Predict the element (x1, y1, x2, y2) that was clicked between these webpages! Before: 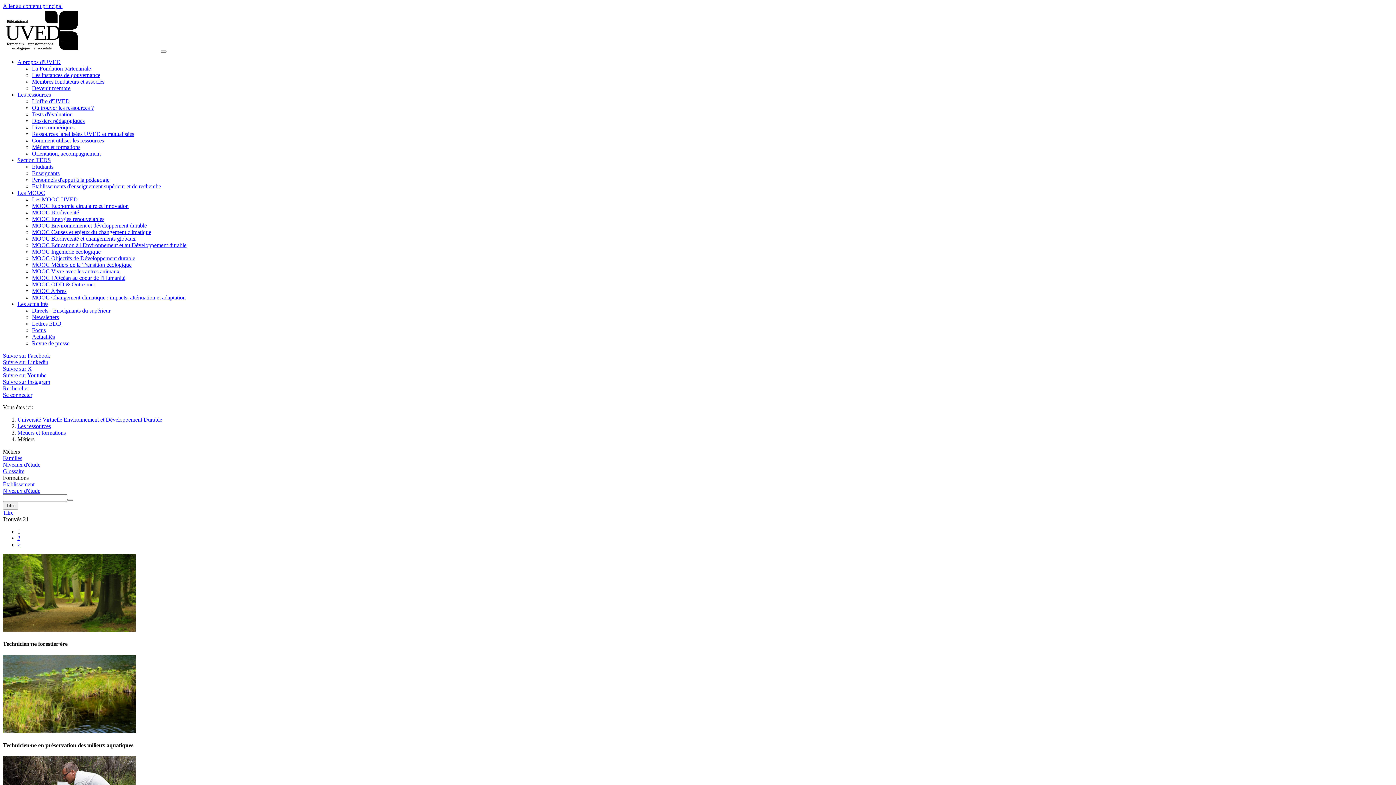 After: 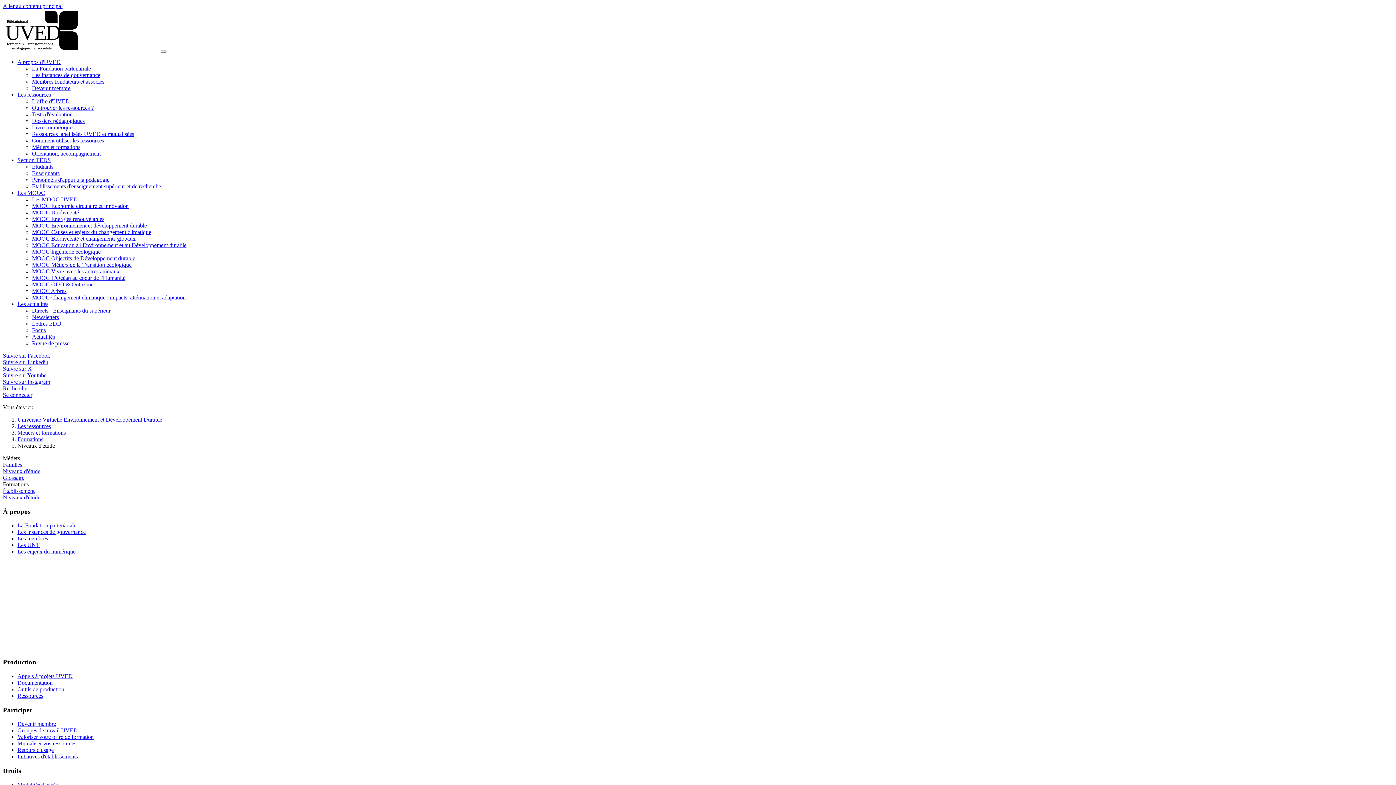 Action: bbox: (2, 488, 40, 494) label: Niveaux d'étude